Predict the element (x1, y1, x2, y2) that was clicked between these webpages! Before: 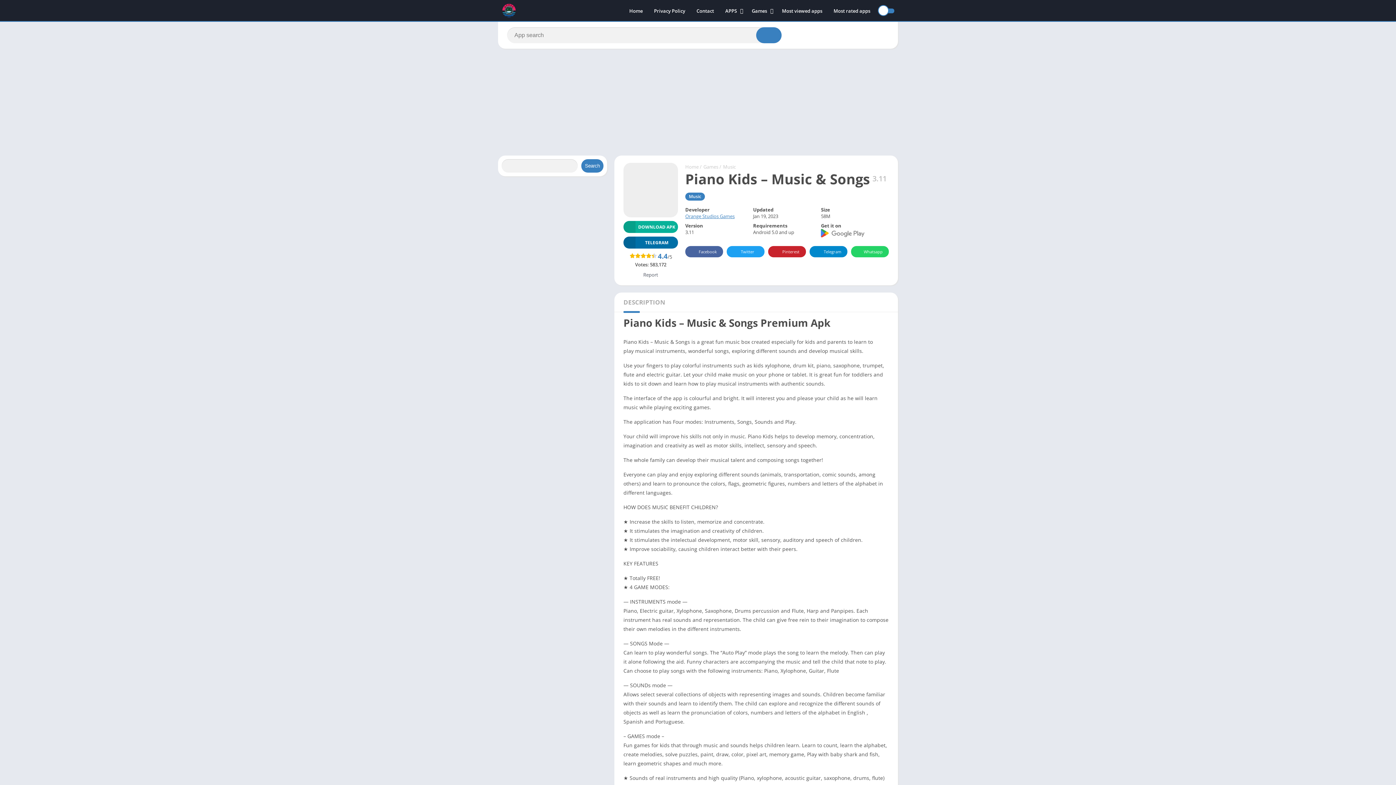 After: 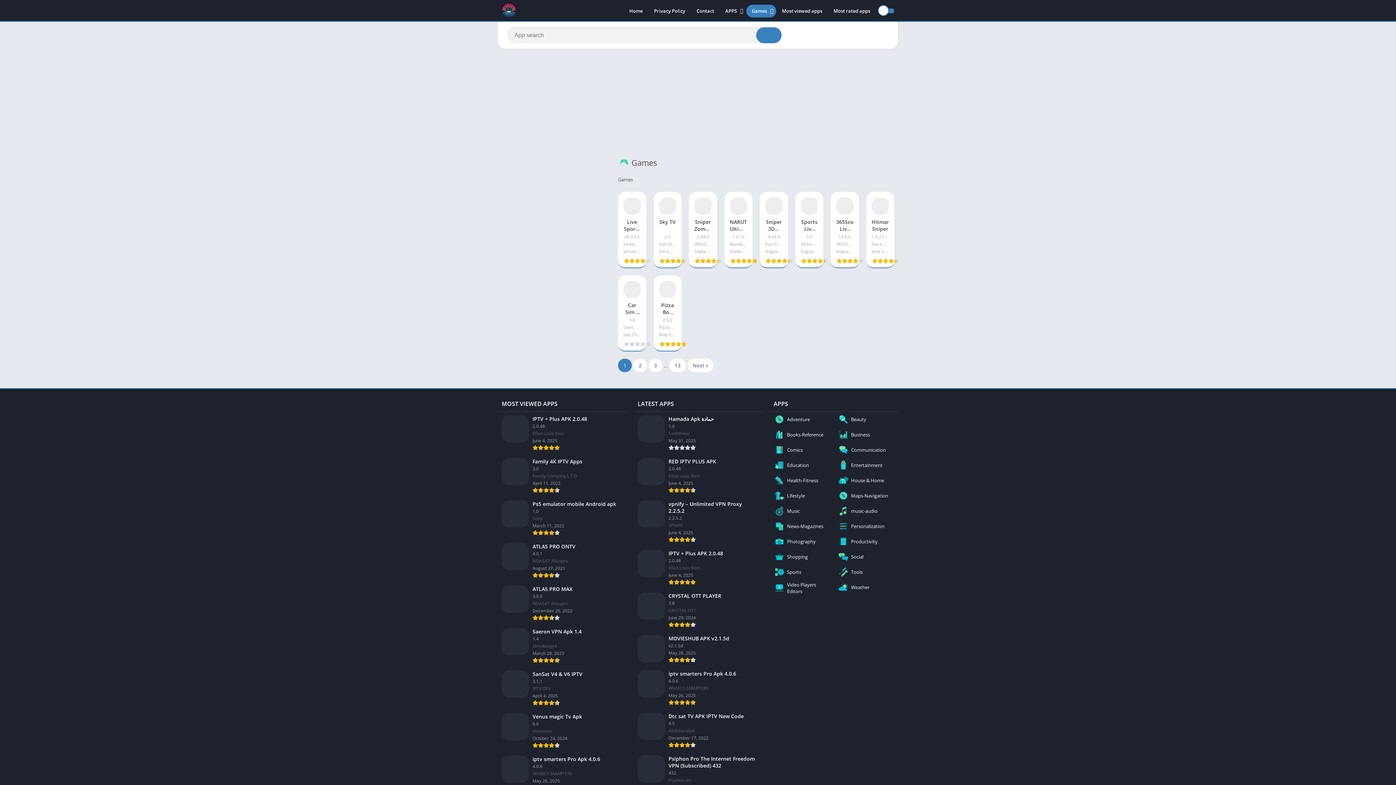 Action: label: Games bbox: (703, 163, 718, 170)